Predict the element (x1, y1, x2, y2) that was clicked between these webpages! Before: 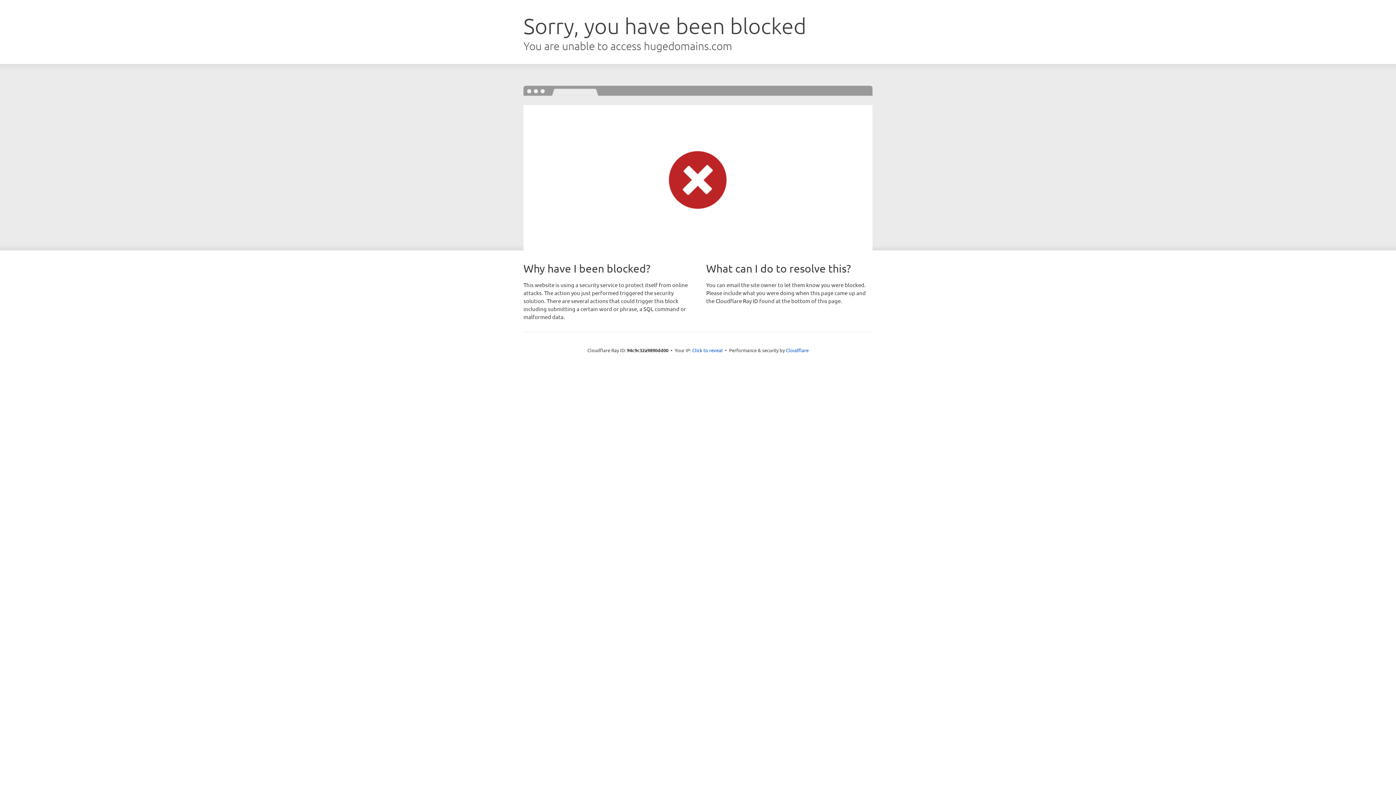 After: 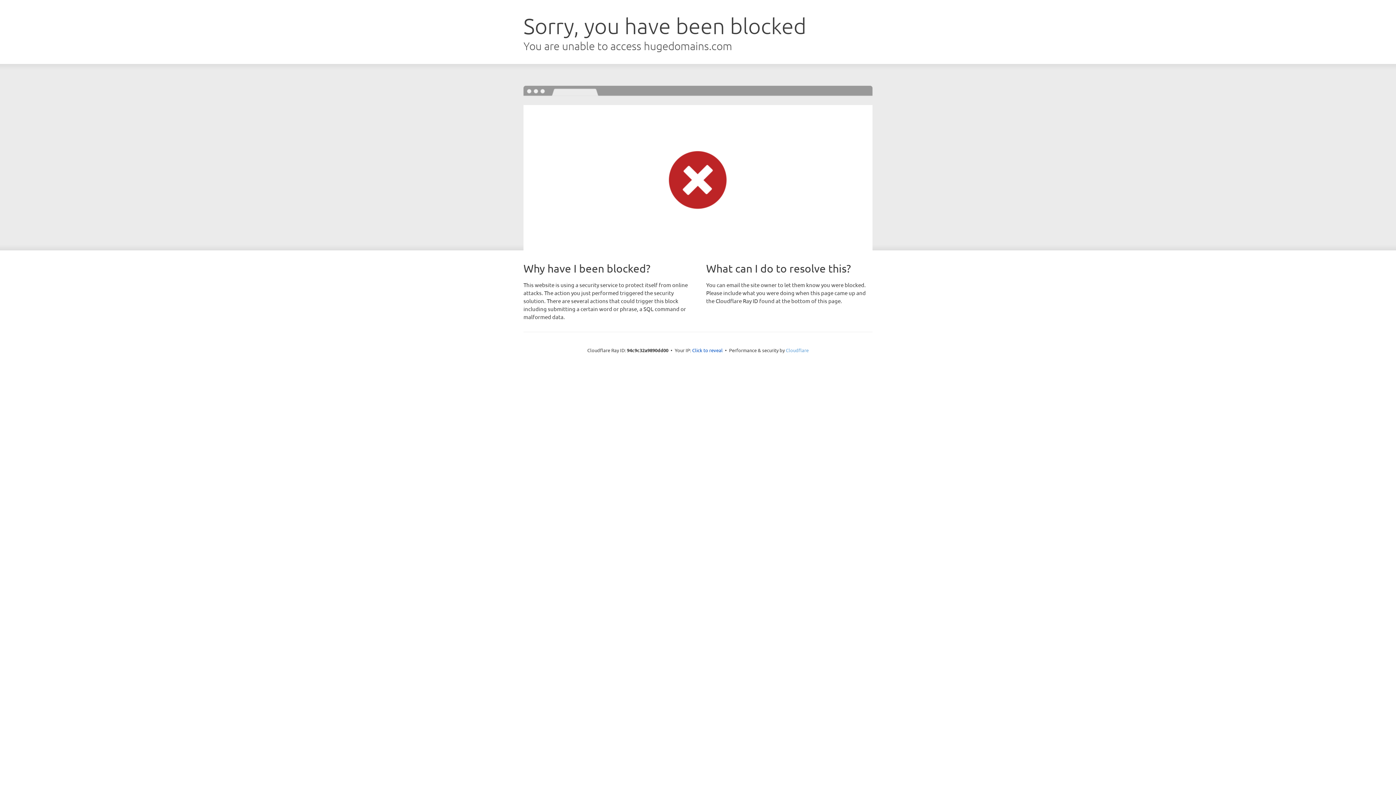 Action: bbox: (786, 347, 808, 353) label: Cloudflare